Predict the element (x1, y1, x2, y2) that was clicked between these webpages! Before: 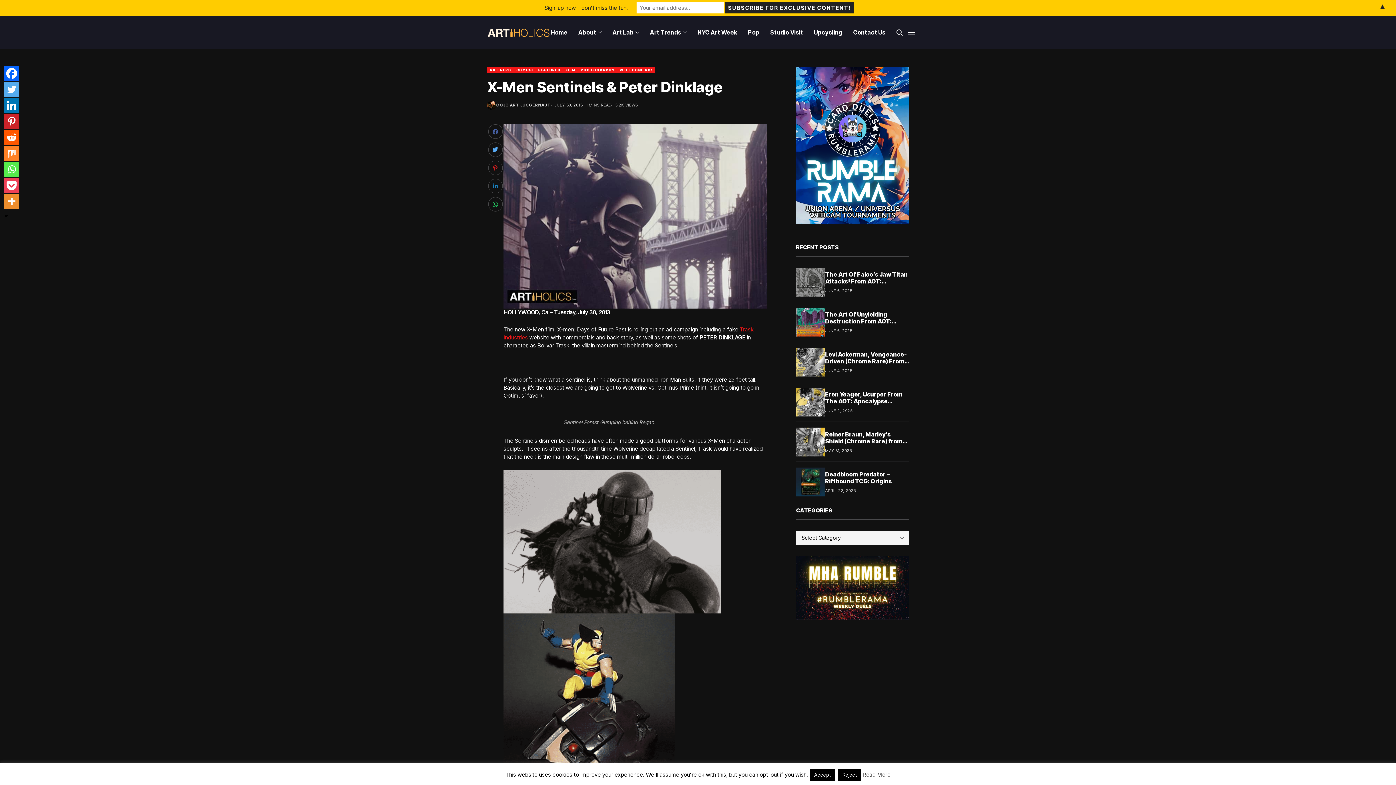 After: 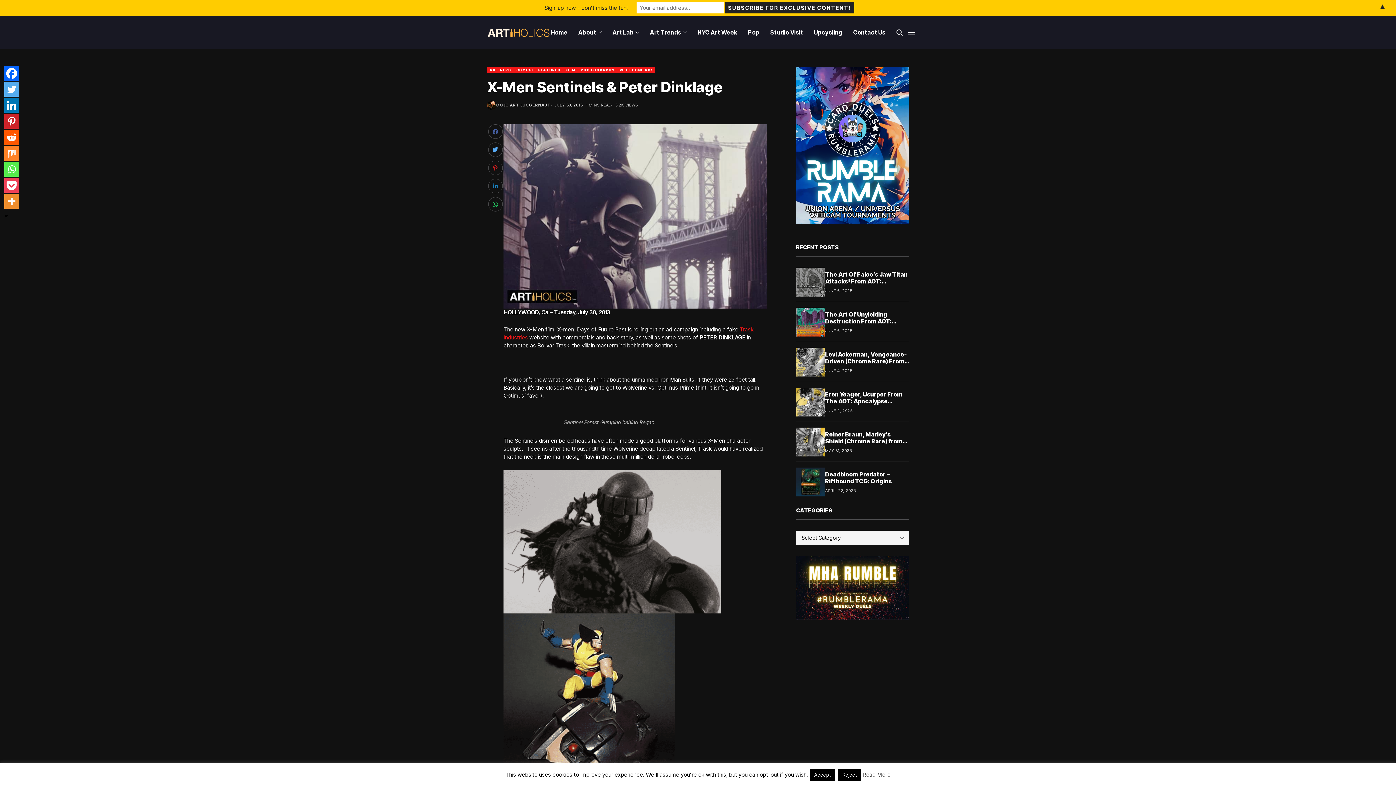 Action: label: Mix bbox: (4, 146, 18, 160)